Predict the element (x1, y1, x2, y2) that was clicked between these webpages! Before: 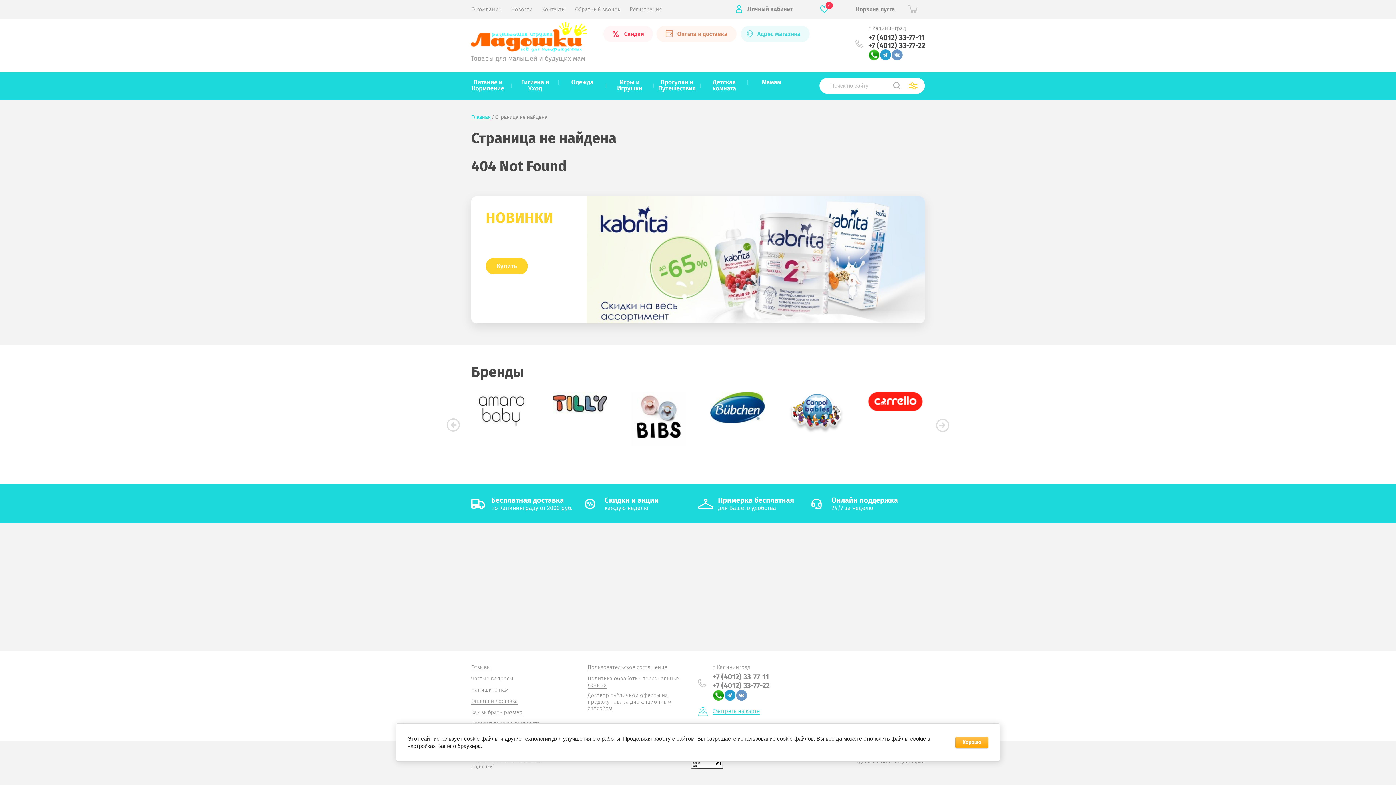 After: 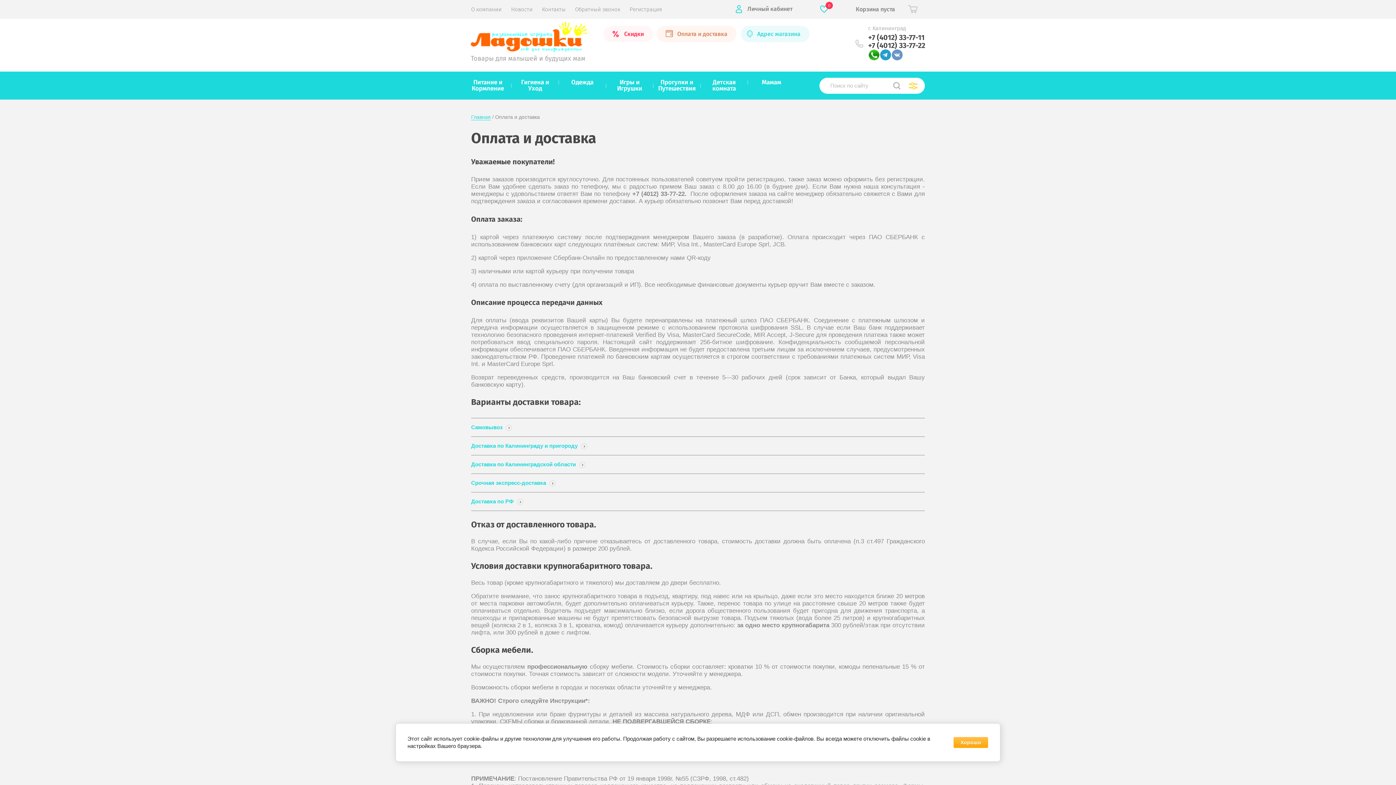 Action: label: Оплата и доставка bbox: (471, 698, 517, 704)